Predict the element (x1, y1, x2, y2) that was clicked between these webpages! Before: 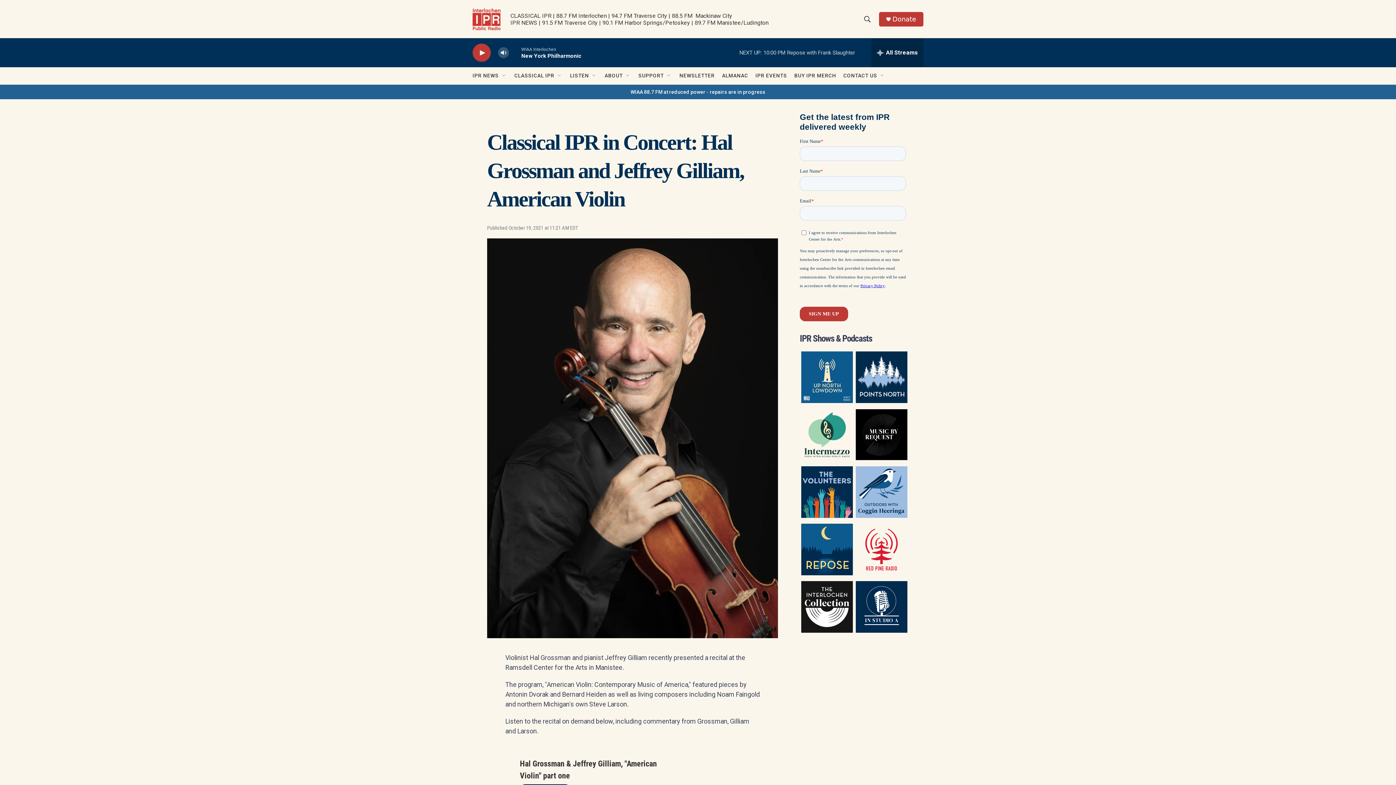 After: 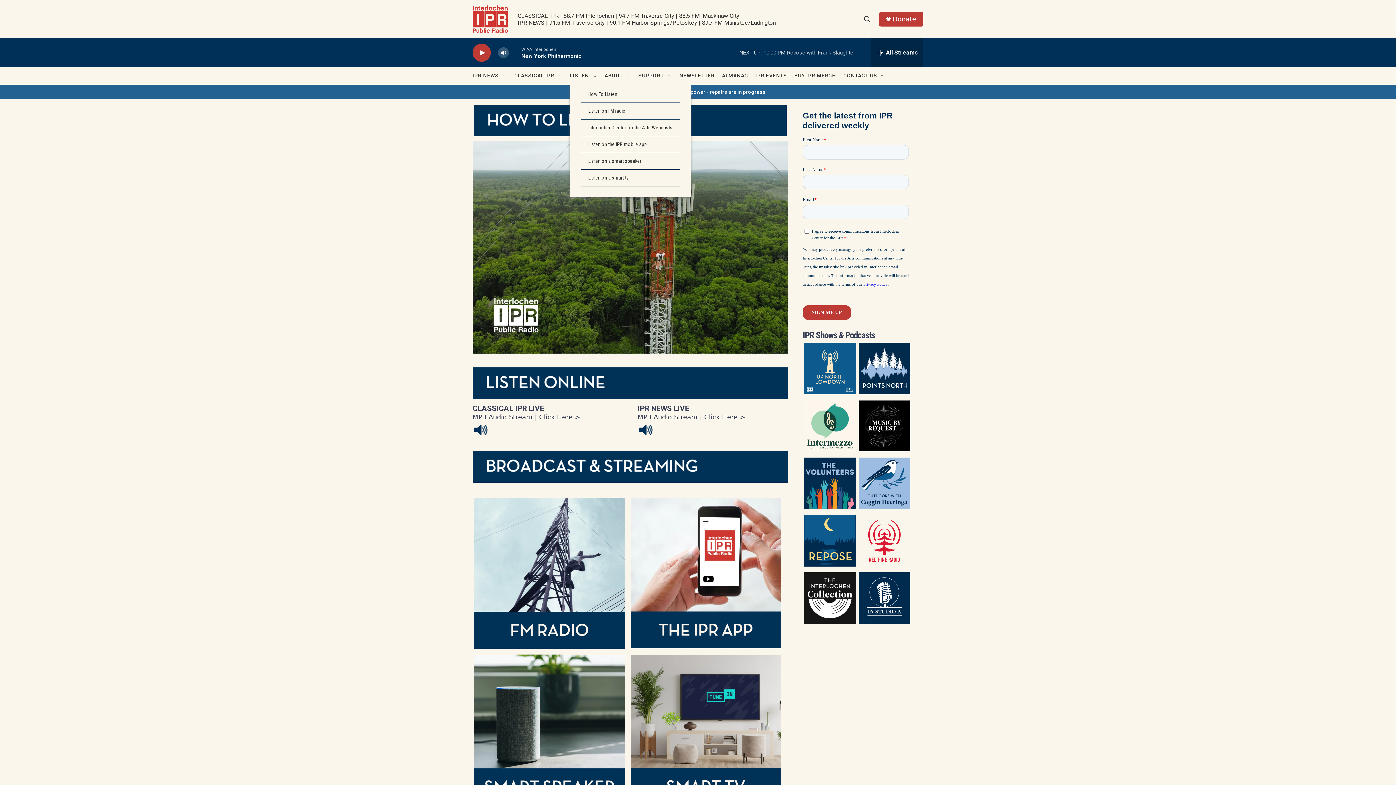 Action: label: LISTEN bbox: (570, 67, 589, 84)